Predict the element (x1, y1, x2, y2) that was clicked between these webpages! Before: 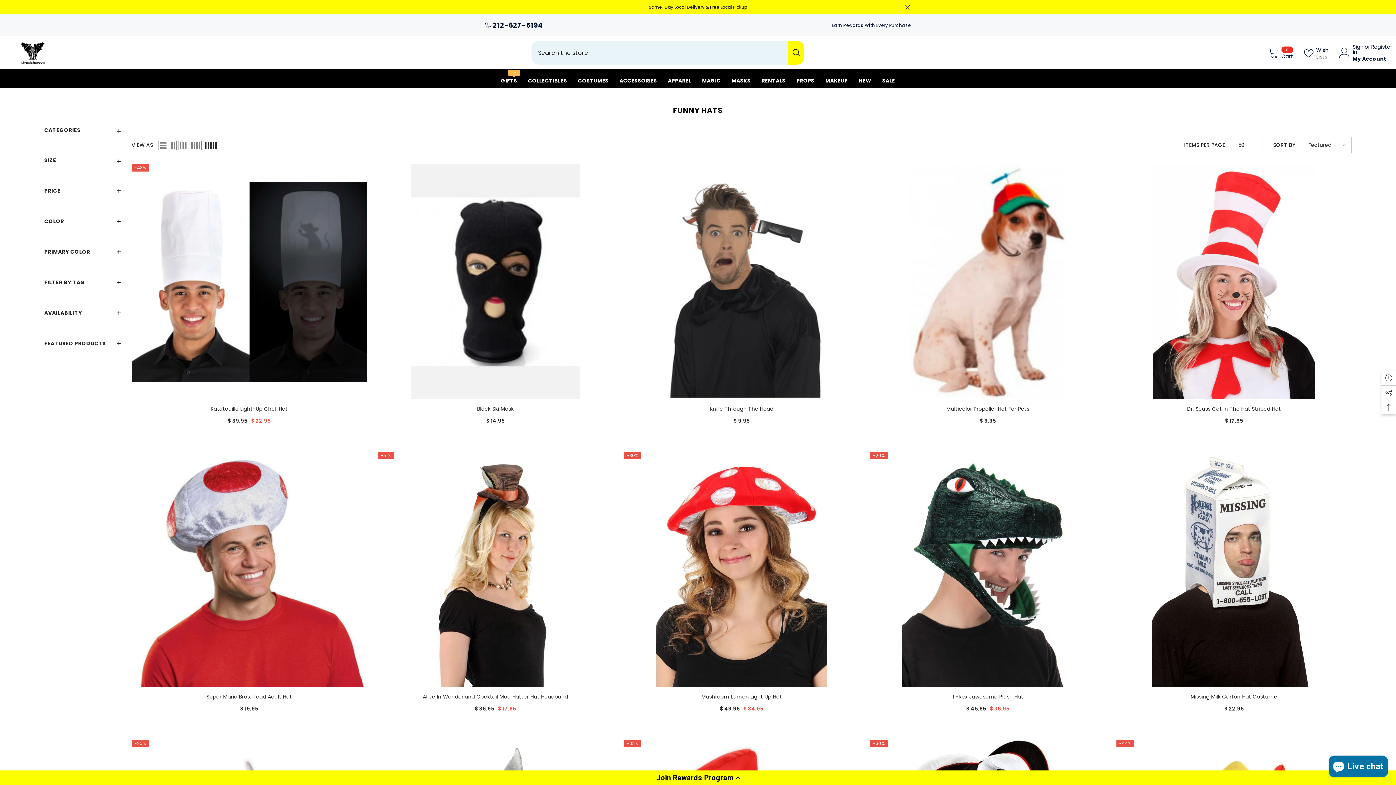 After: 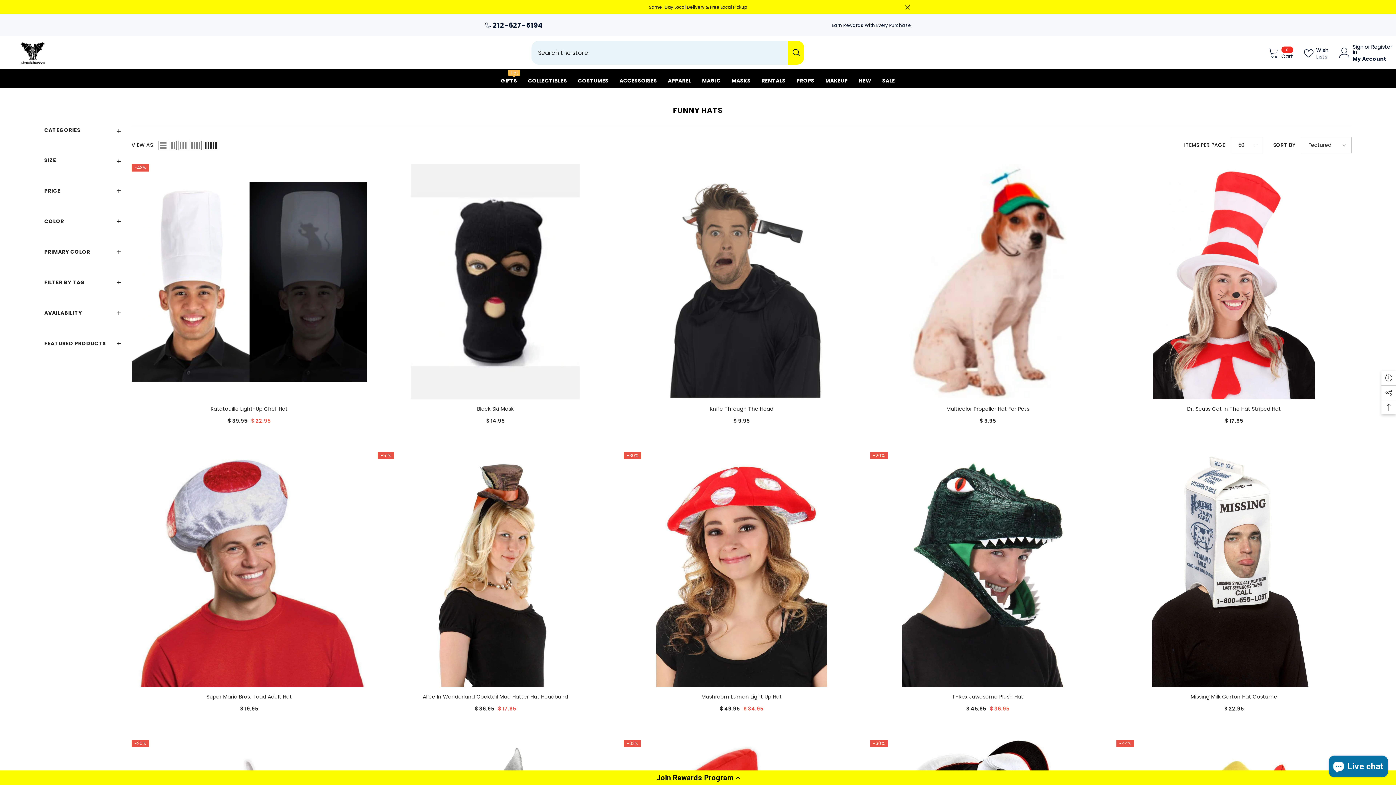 Action: bbox: (788, 40, 804, 64) label: Search